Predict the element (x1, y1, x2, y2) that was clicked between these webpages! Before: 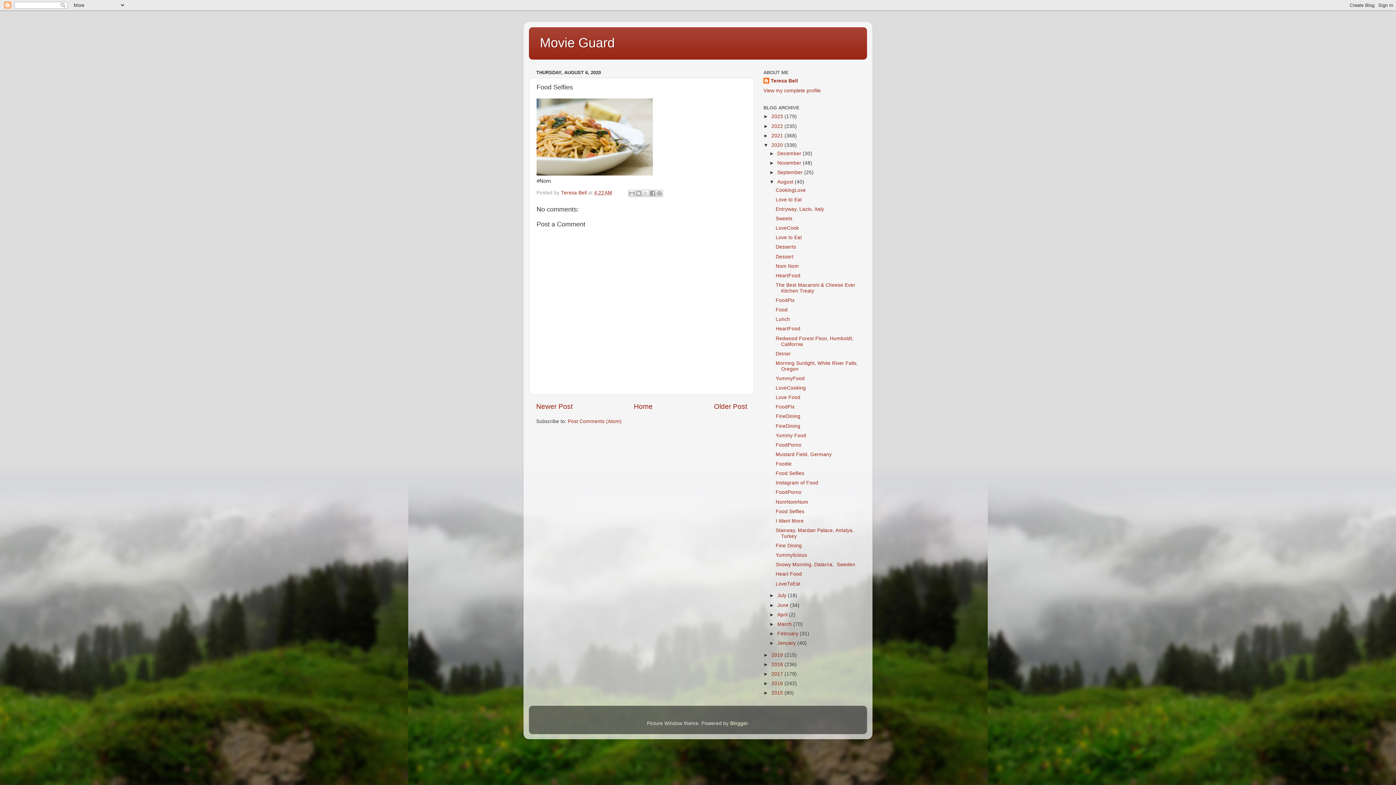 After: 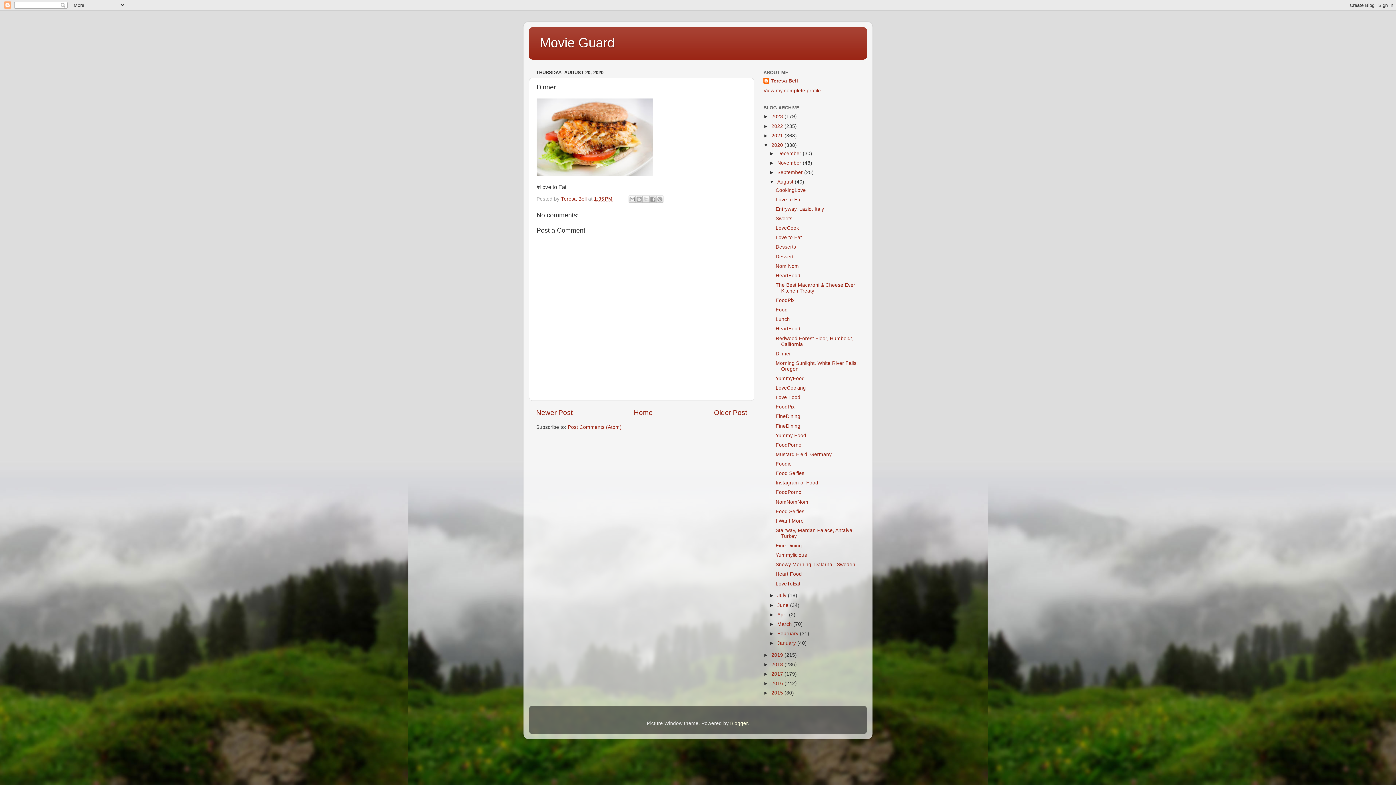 Action: bbox: (775, 351, 791, 356) label: Dinner